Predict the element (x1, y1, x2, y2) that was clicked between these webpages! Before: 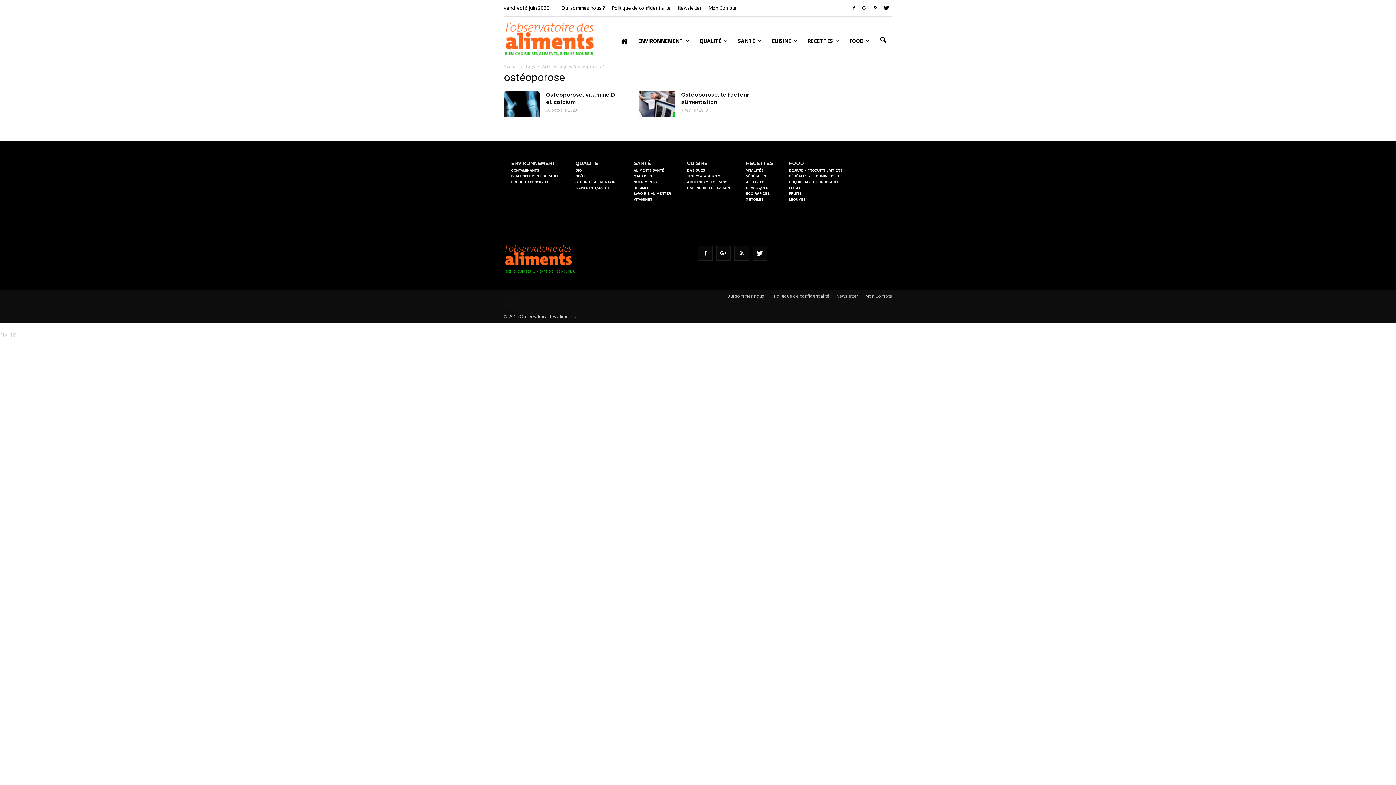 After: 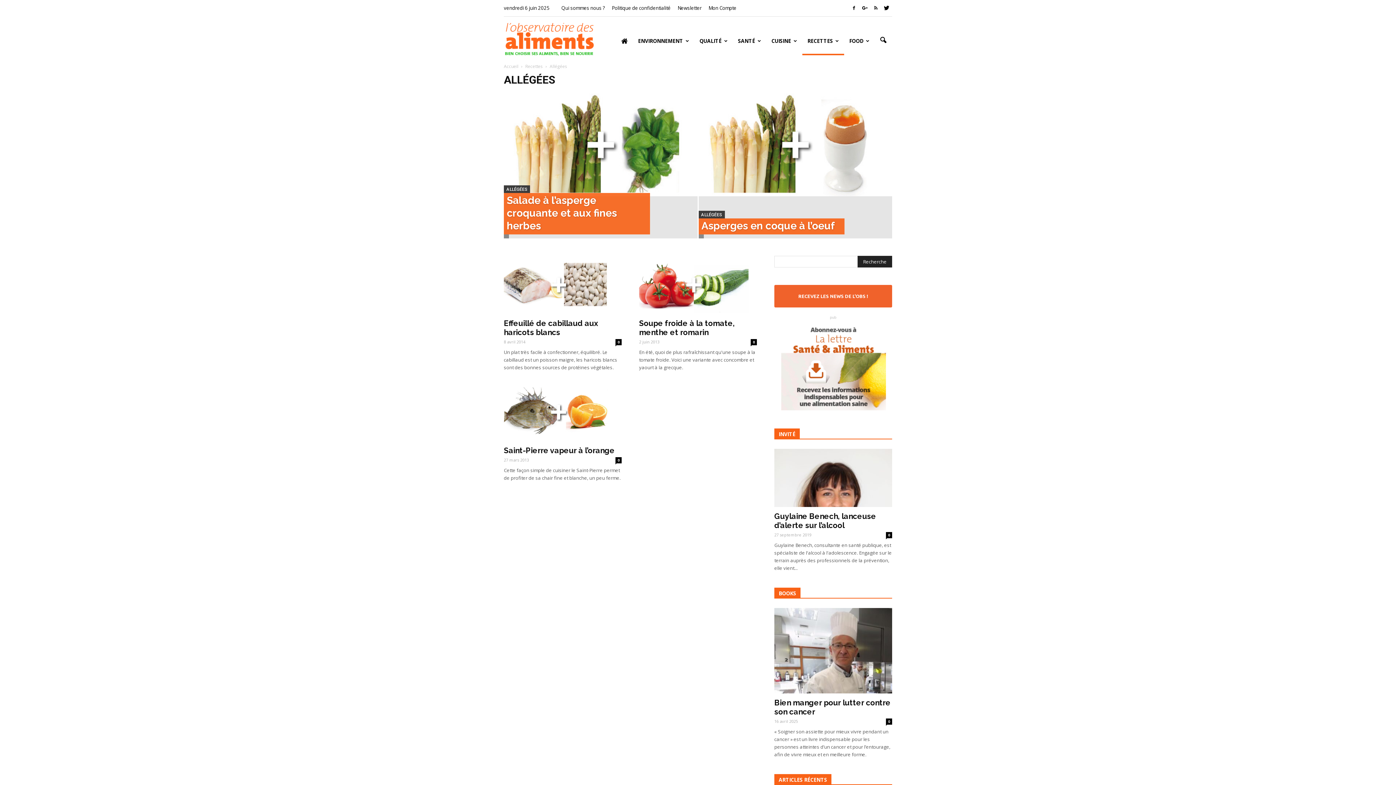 Action: label: ALLÉGÉES bbox: (746, 180, 764, 184)